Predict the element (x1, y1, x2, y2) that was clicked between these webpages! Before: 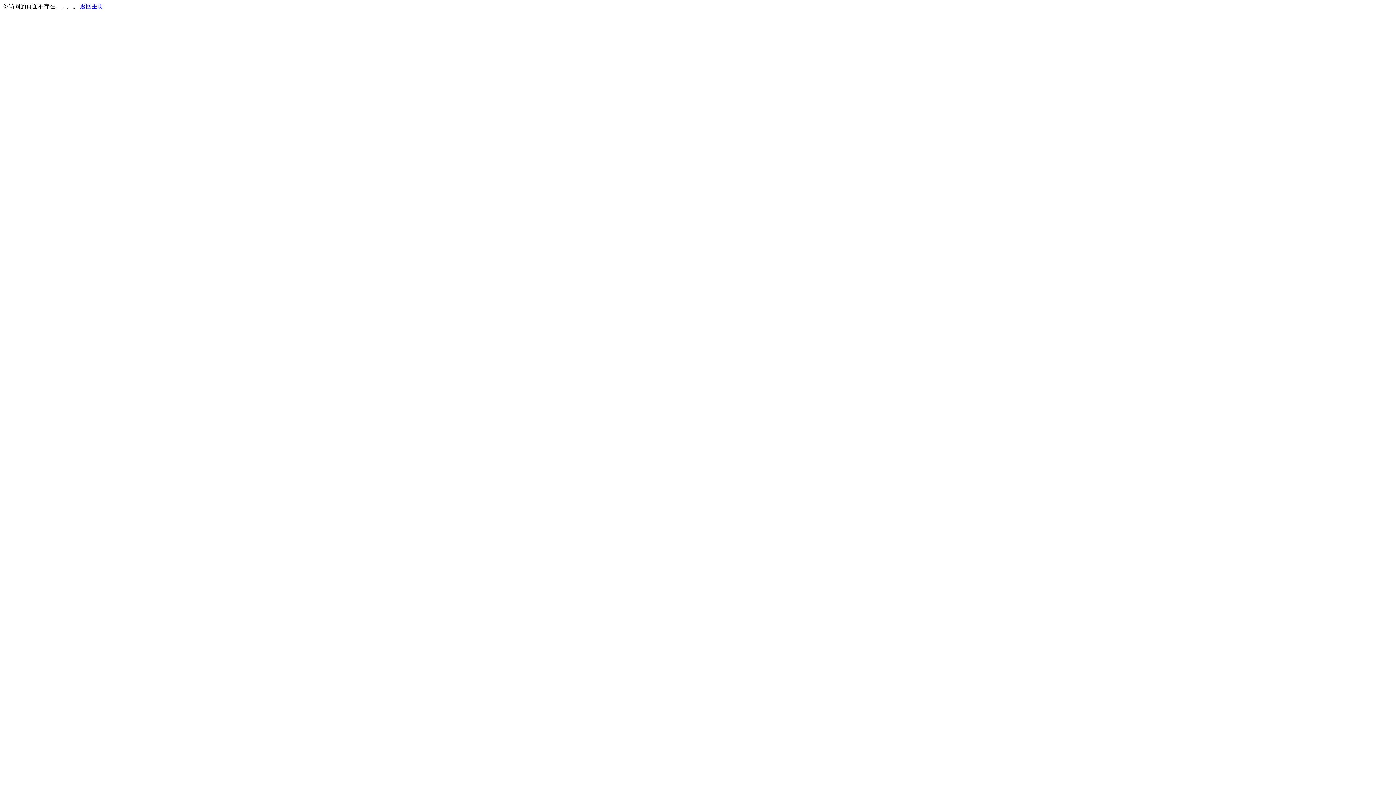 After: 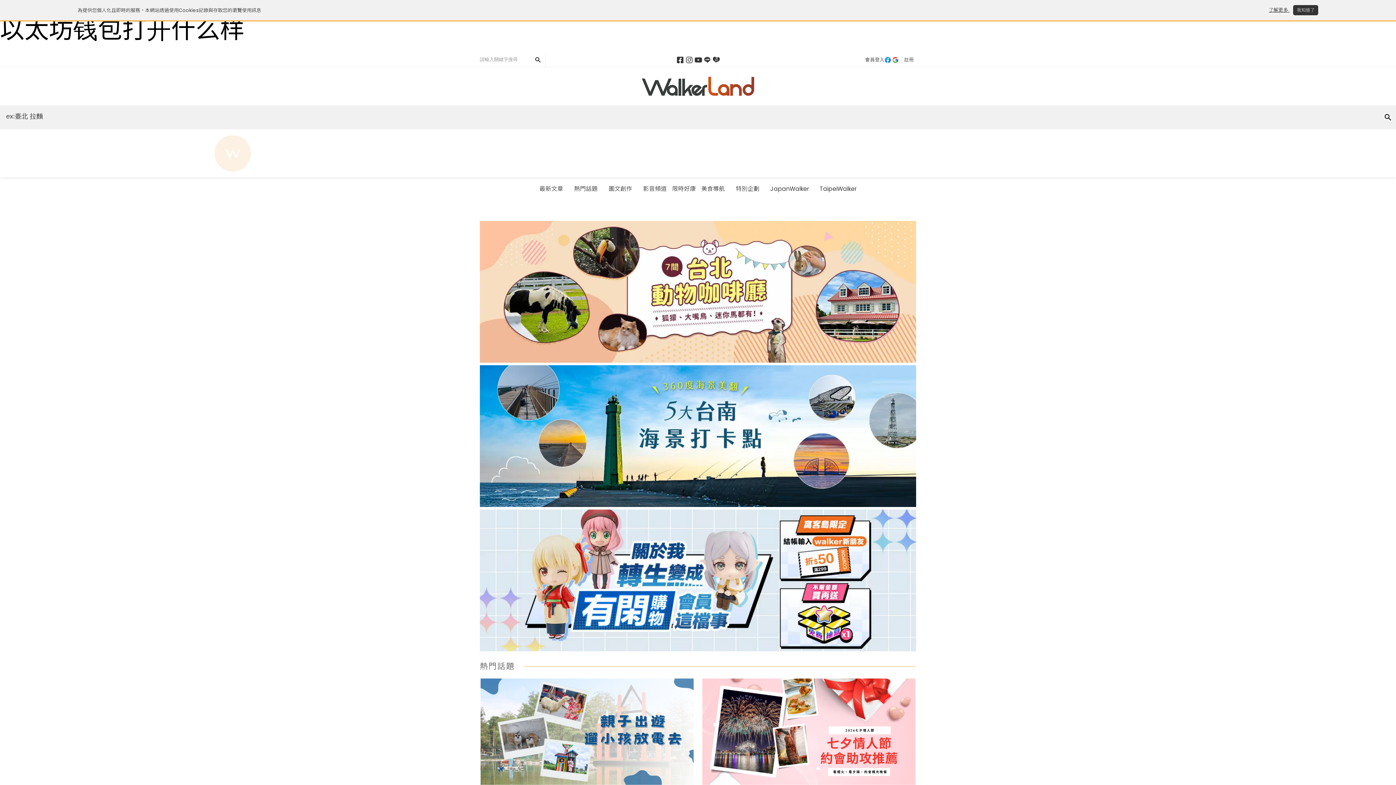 Action: label: 返回主页 bbox: (80, 3, 103, 9)